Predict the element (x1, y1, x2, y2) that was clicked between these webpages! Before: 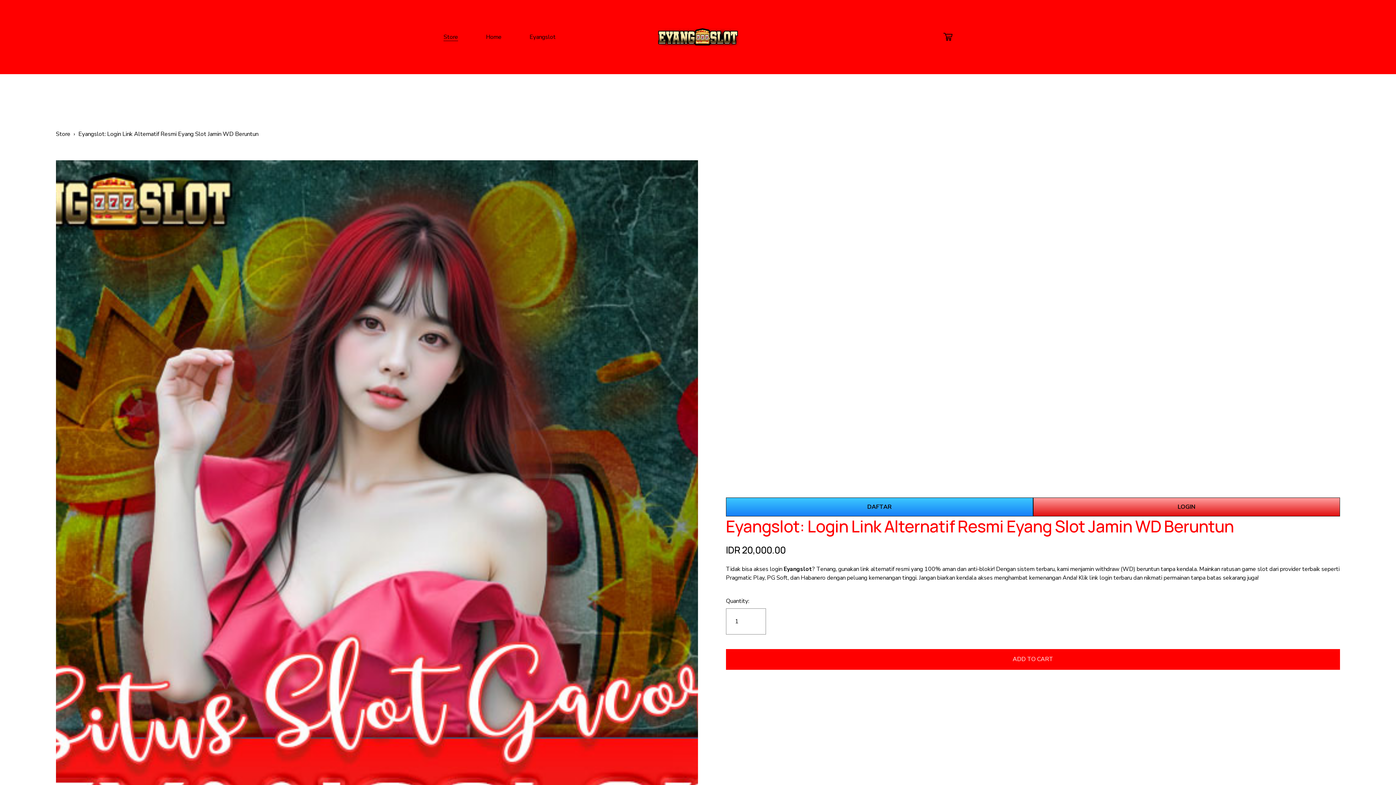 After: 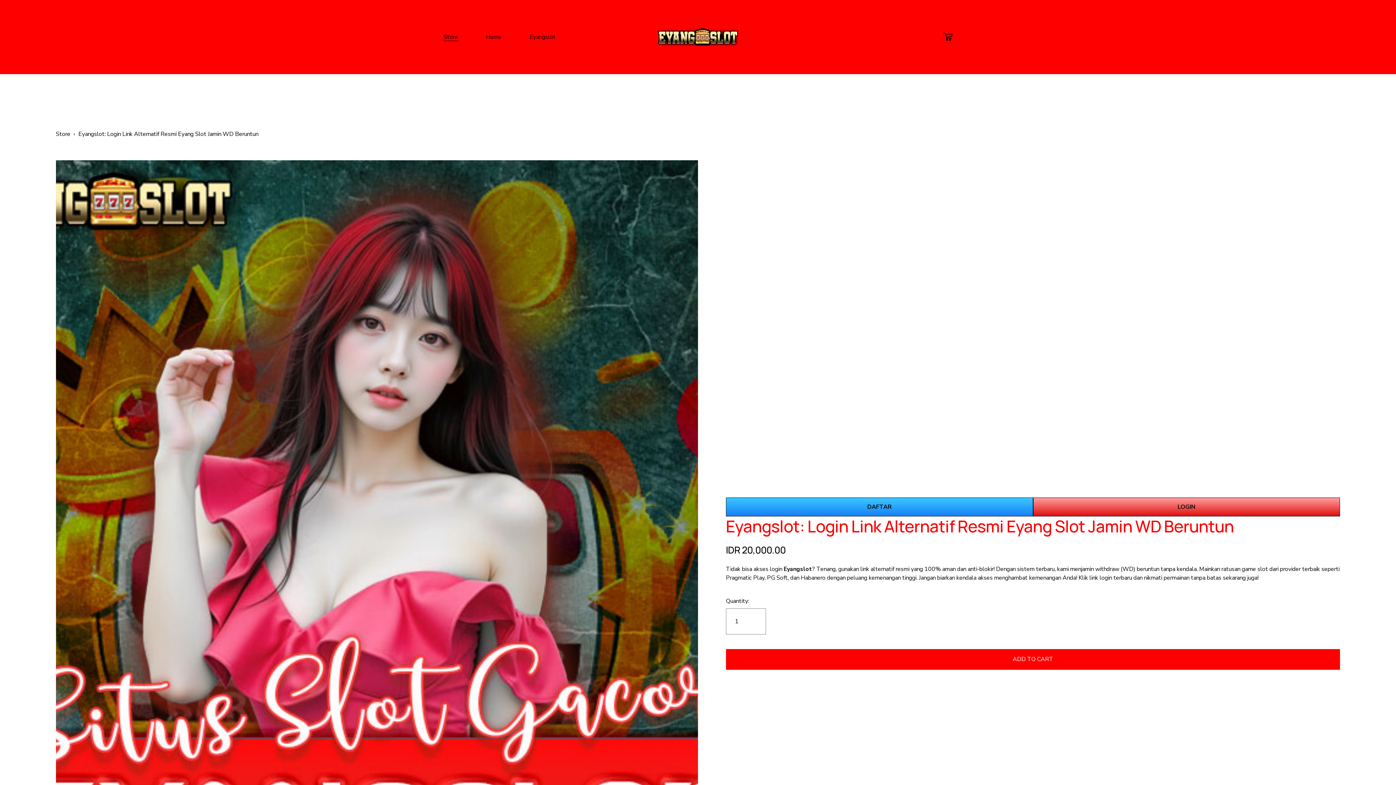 Action: label: Eyangslot: Login Link Alternatif Resmi Eyang Slot Jamin WD Beruntun bbox: (78, 130, 258, 138)